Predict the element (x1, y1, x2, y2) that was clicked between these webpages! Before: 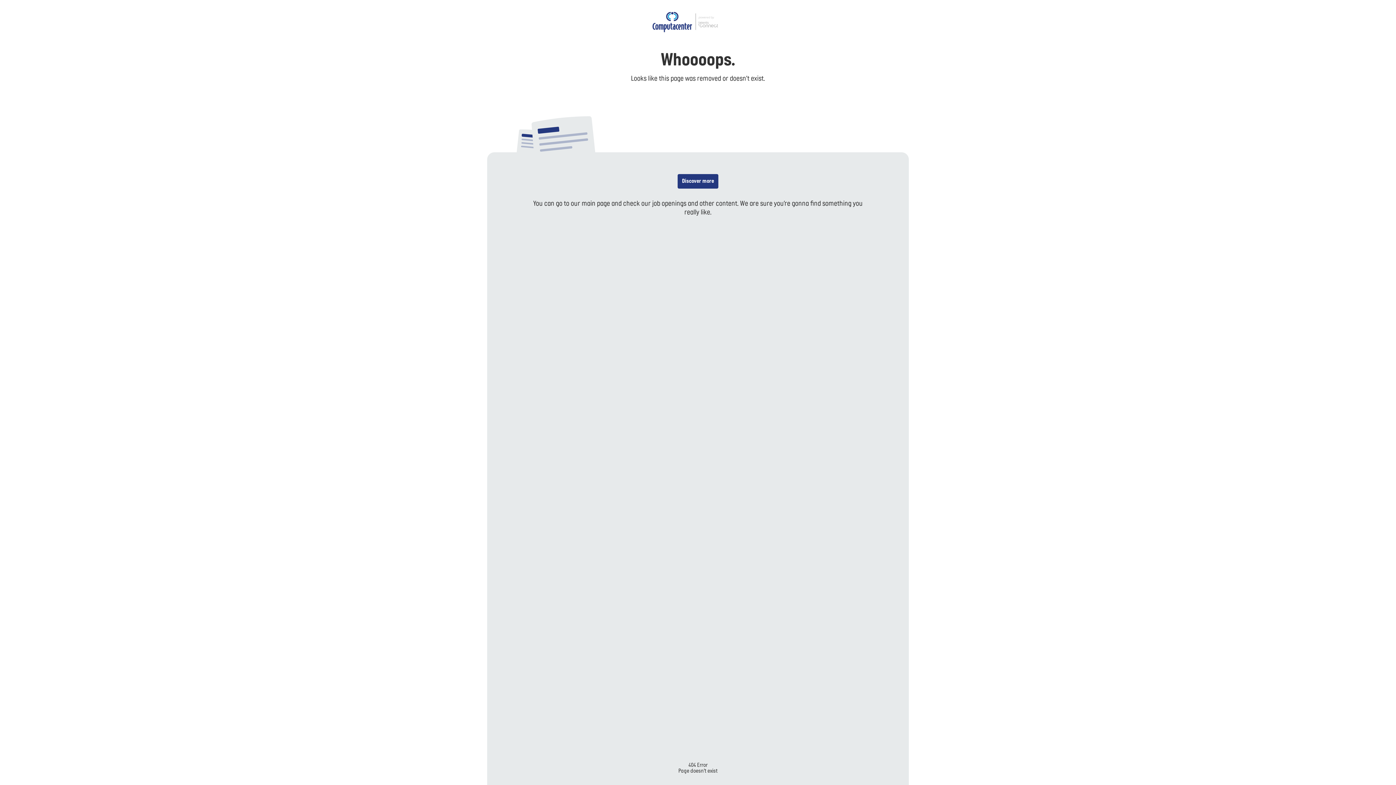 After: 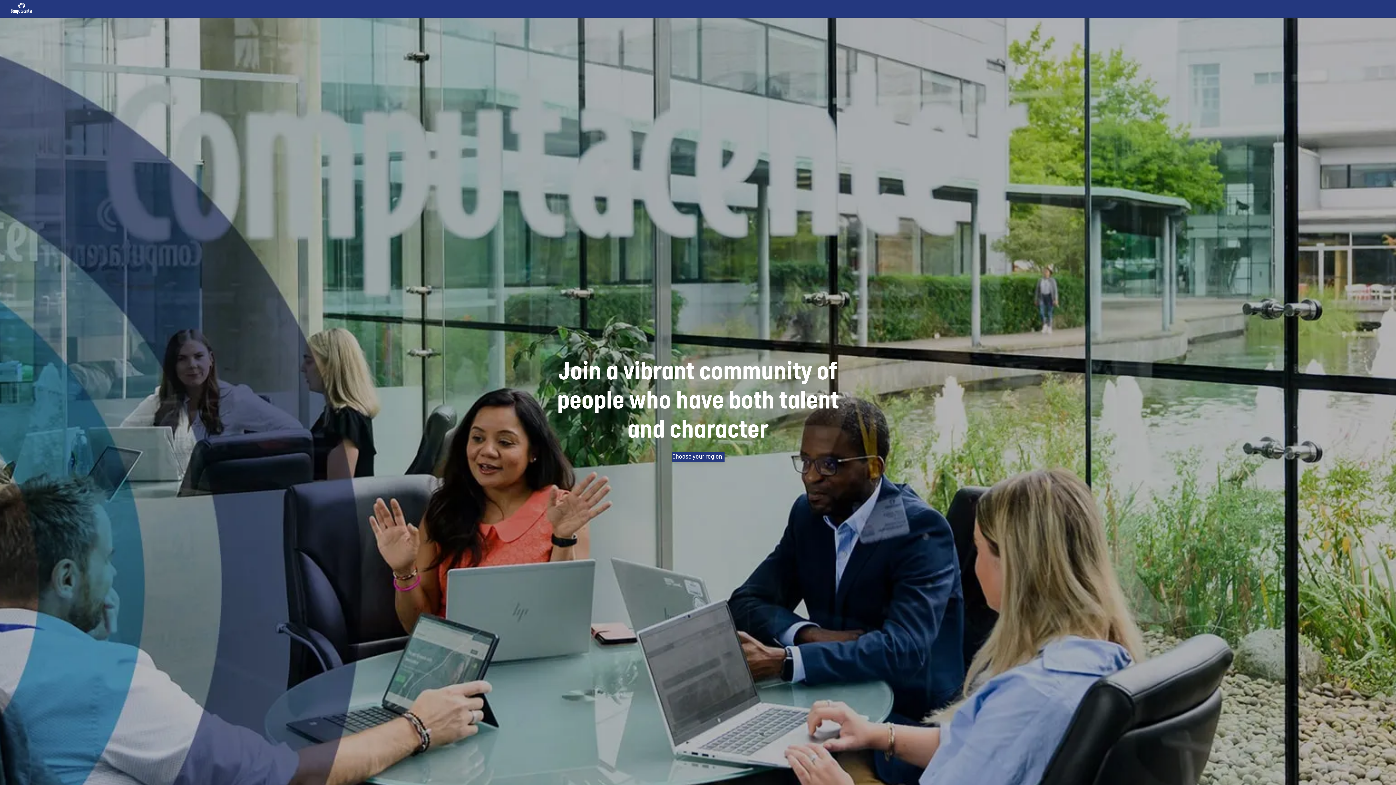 Action: label: Discover more bbox: (677, 174, 718, 188)